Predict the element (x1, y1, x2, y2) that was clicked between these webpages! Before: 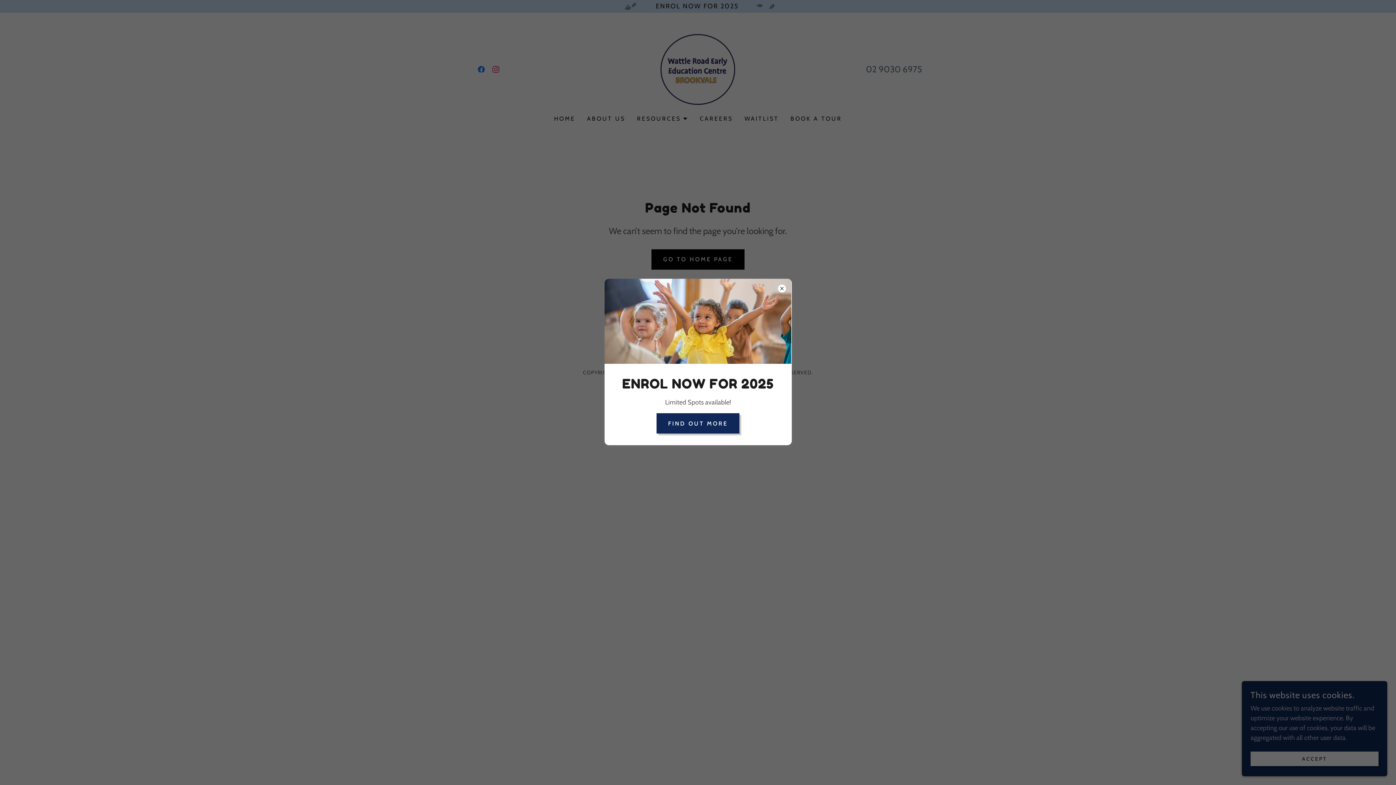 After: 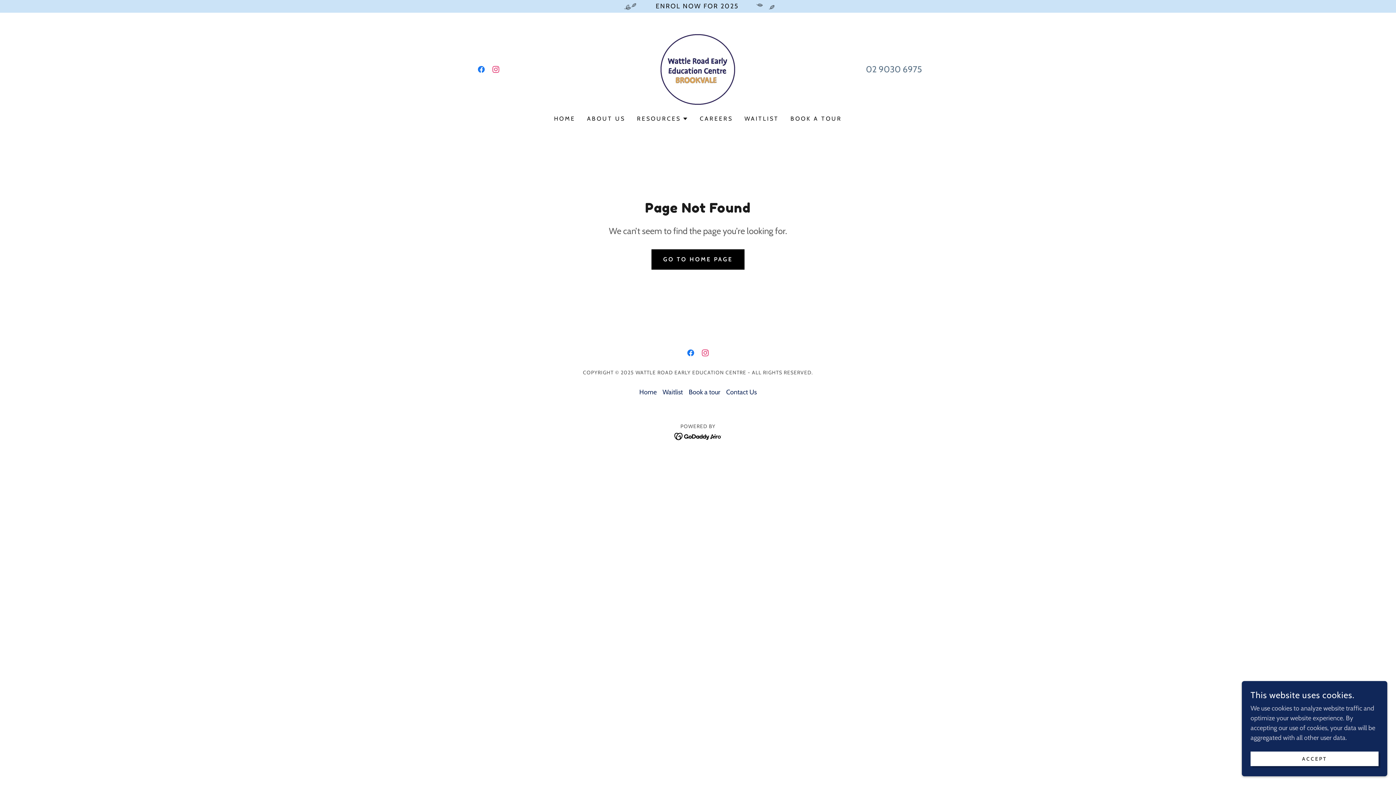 Action: bbox: (656, 413, 739, 433) label: FIND OUT MORE